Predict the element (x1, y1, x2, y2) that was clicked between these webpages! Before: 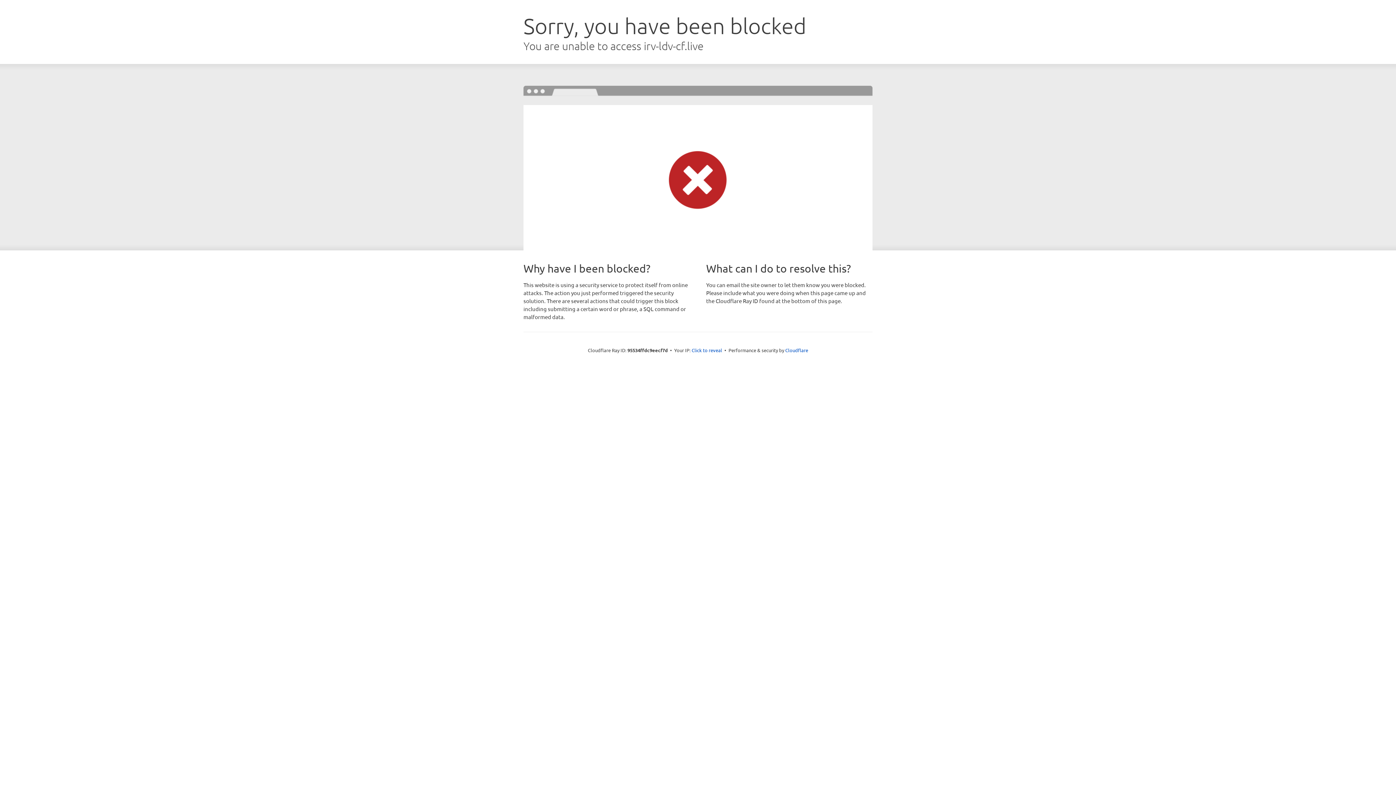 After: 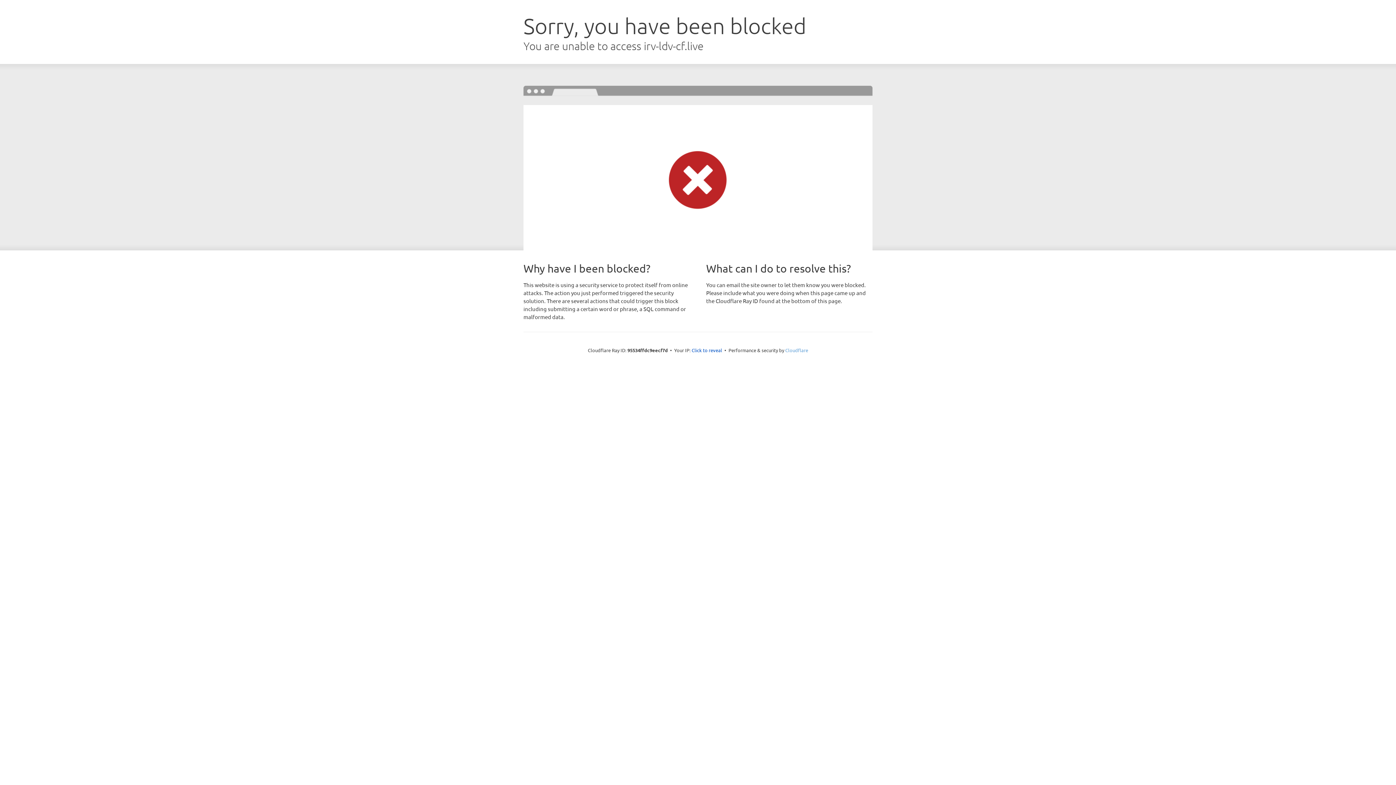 Action: bbox: (785, 347, 808, 353) label: Cloudflare